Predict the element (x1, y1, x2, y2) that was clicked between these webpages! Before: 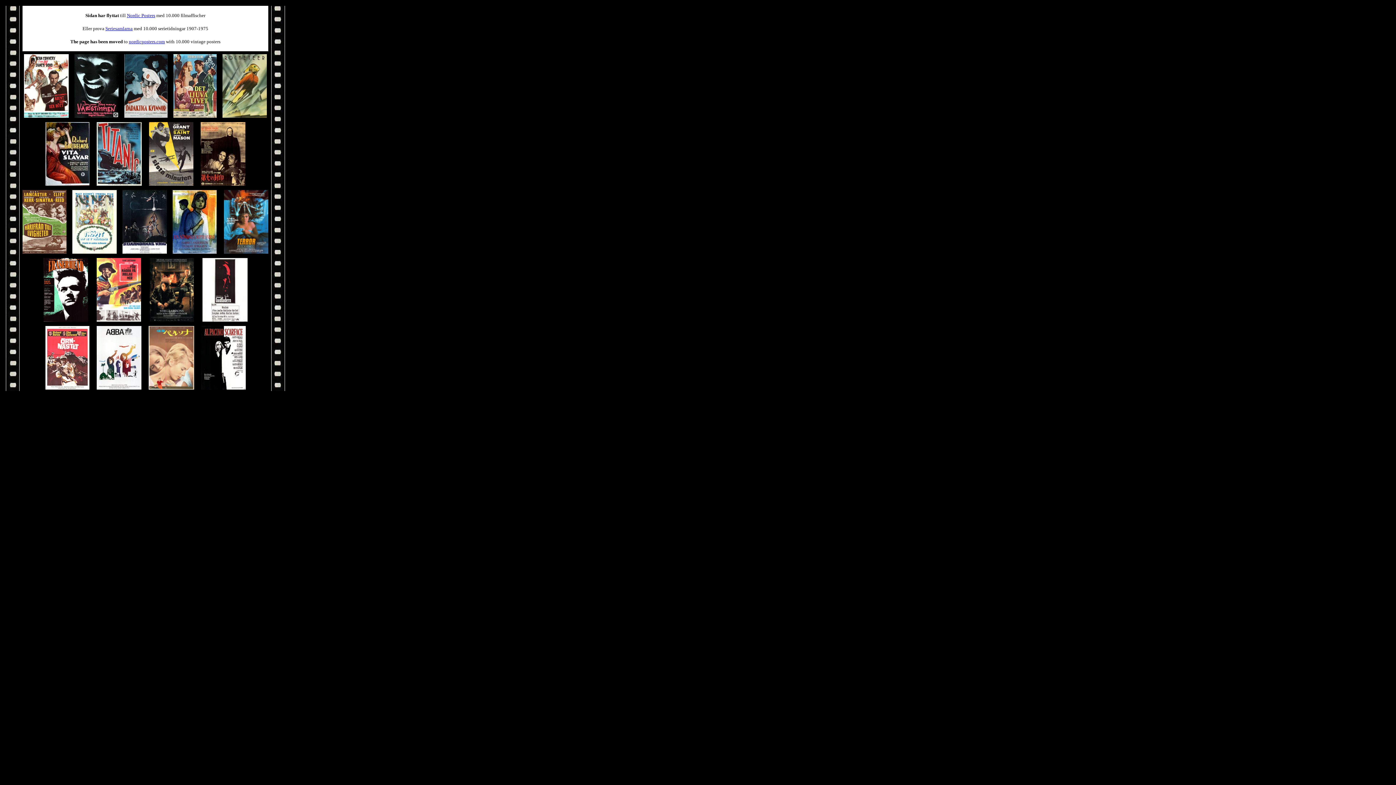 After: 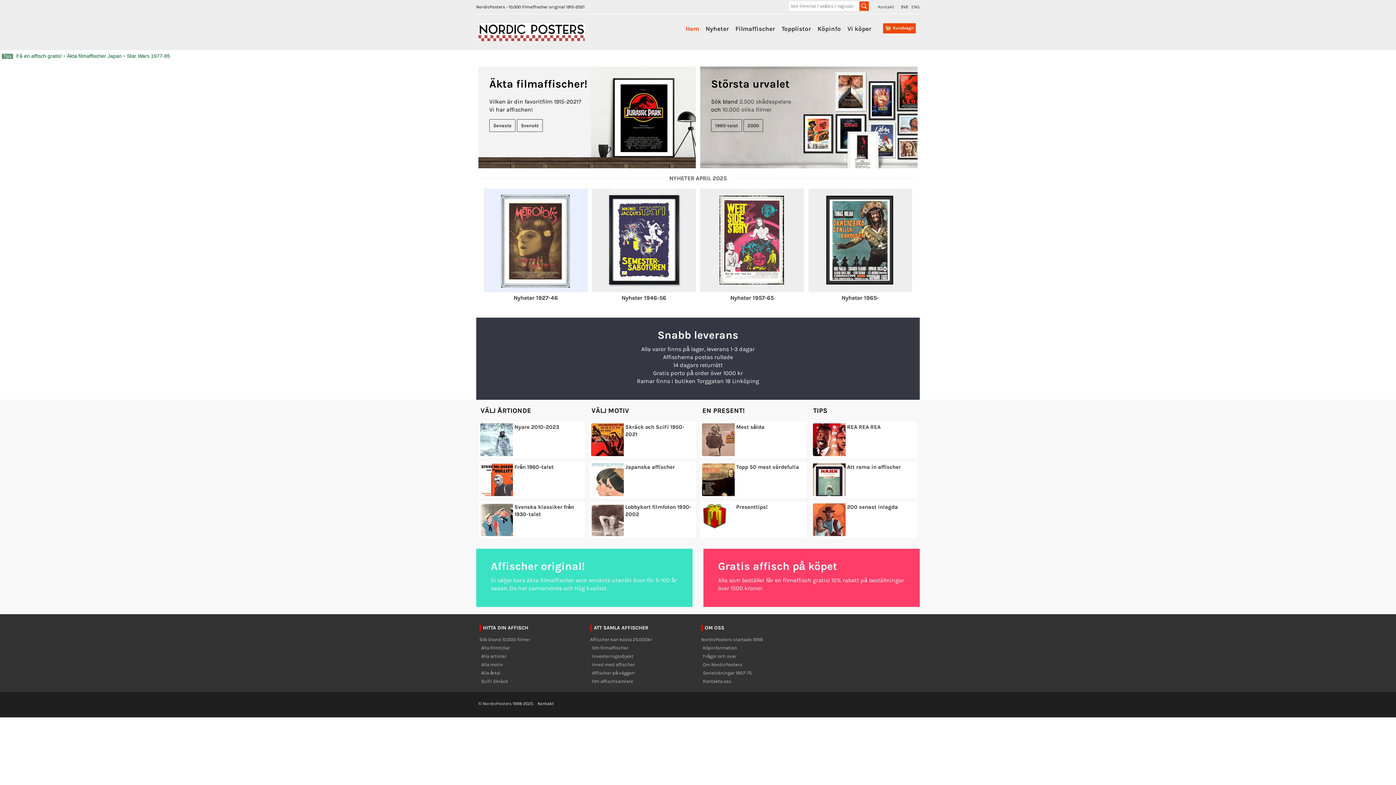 Action: bbox: (96, 180, 141, 186)